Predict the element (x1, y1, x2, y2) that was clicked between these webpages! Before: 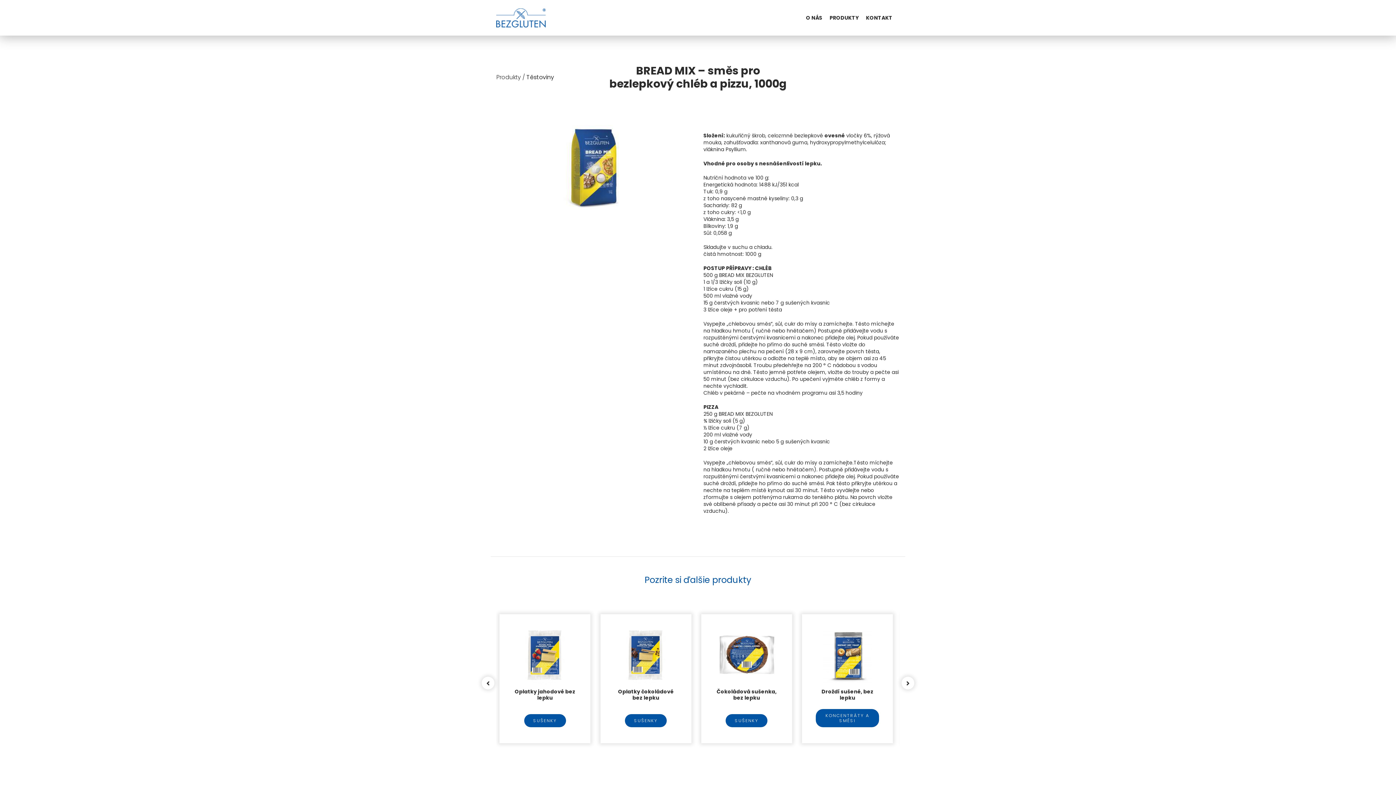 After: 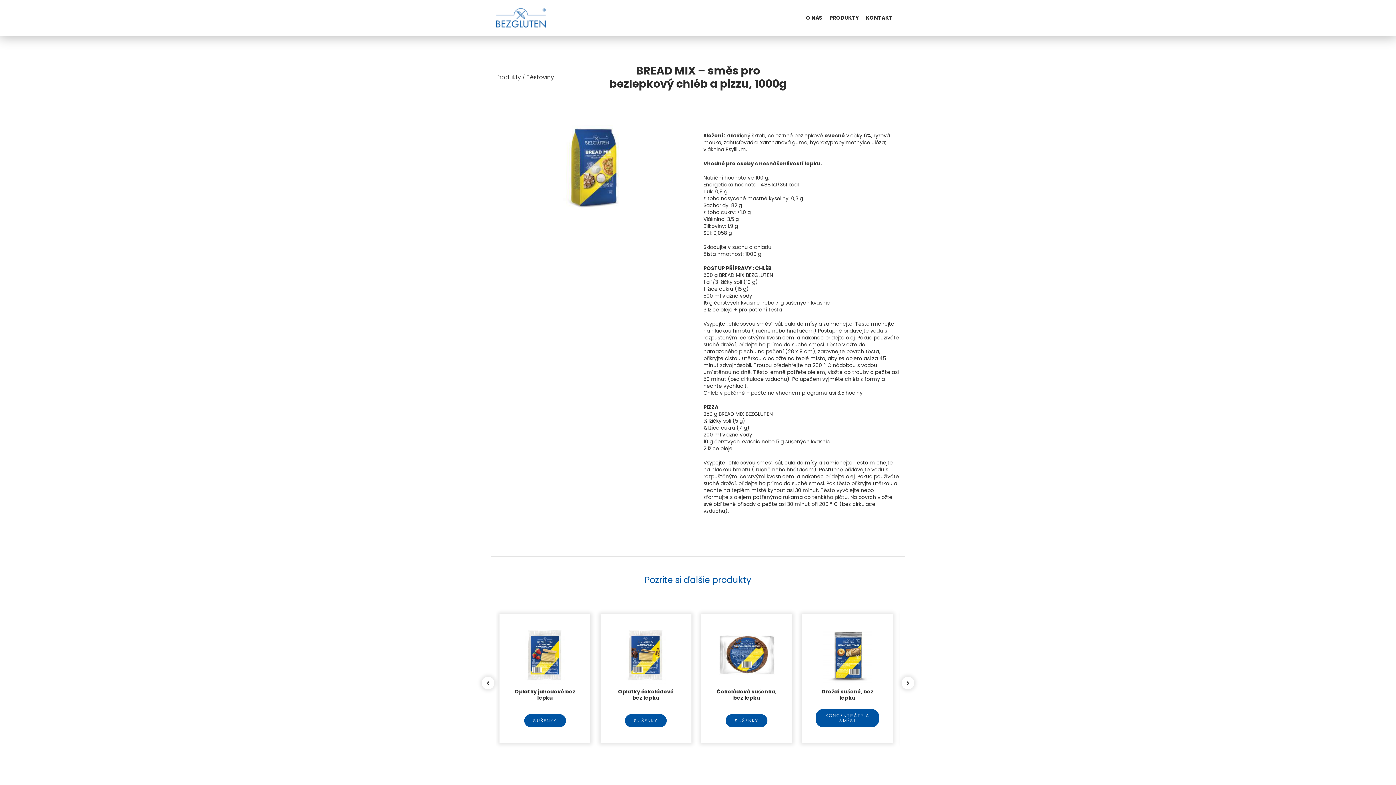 Action: bbox: (625, 714, 666, 727) label: SUŠENKY